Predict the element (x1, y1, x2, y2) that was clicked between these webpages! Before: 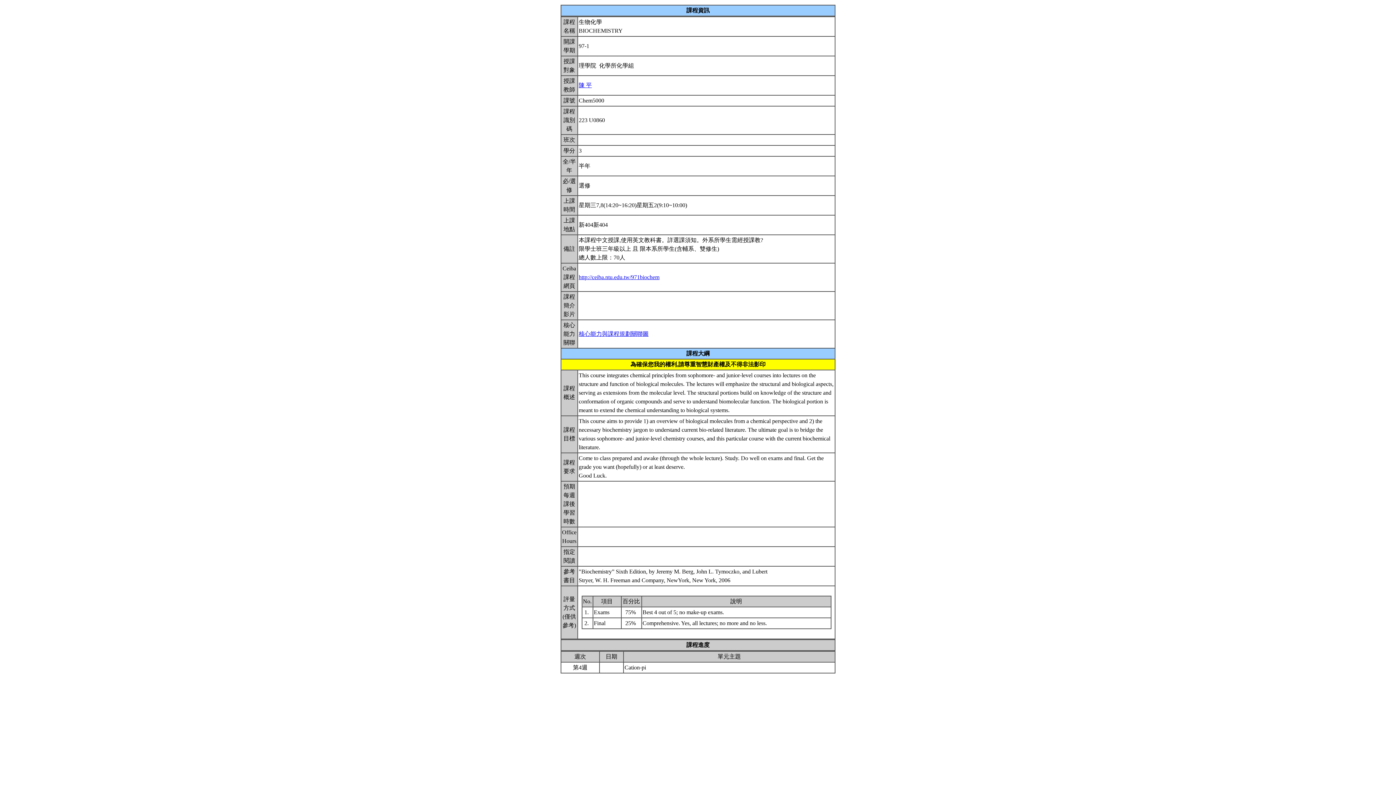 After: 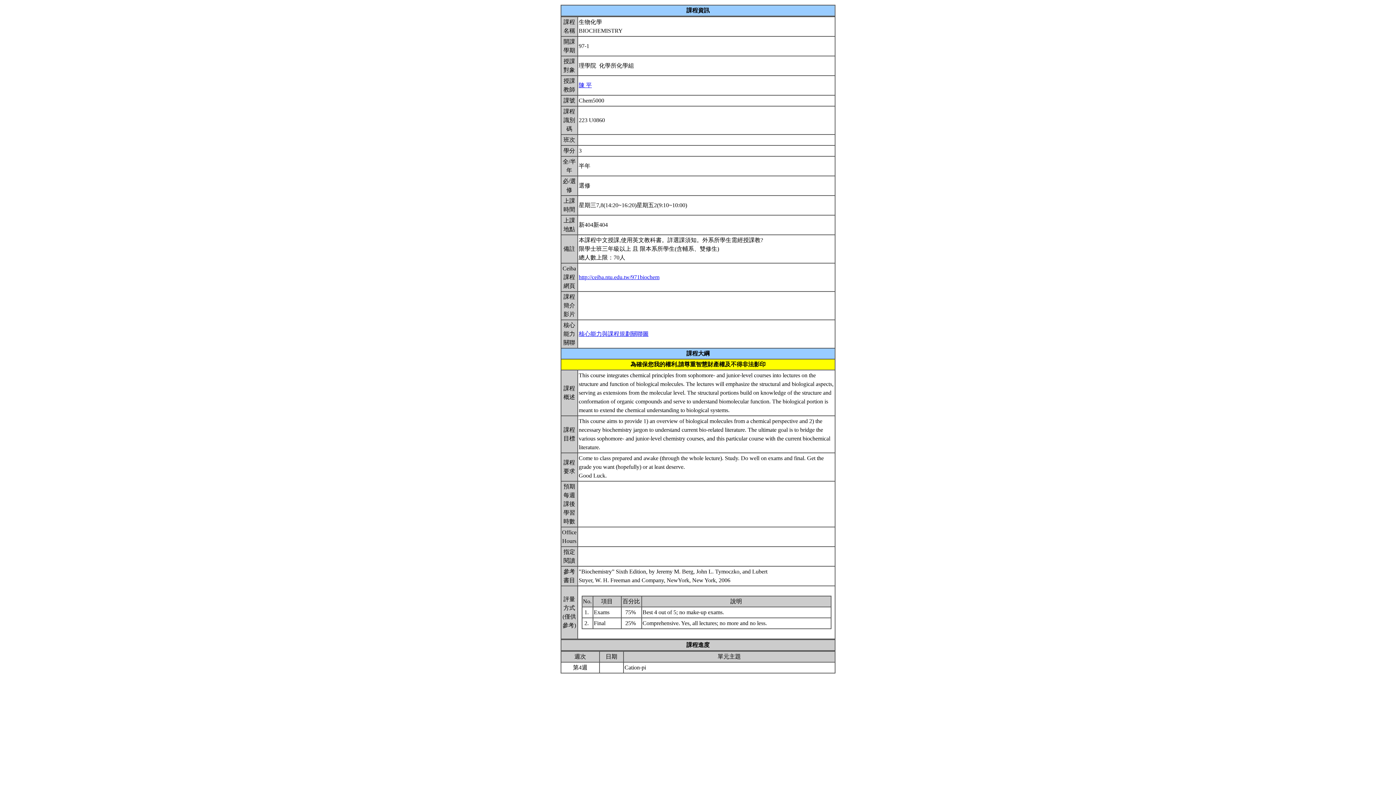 Action: bbox: (578, 82, 592, 88) label: 陳 平